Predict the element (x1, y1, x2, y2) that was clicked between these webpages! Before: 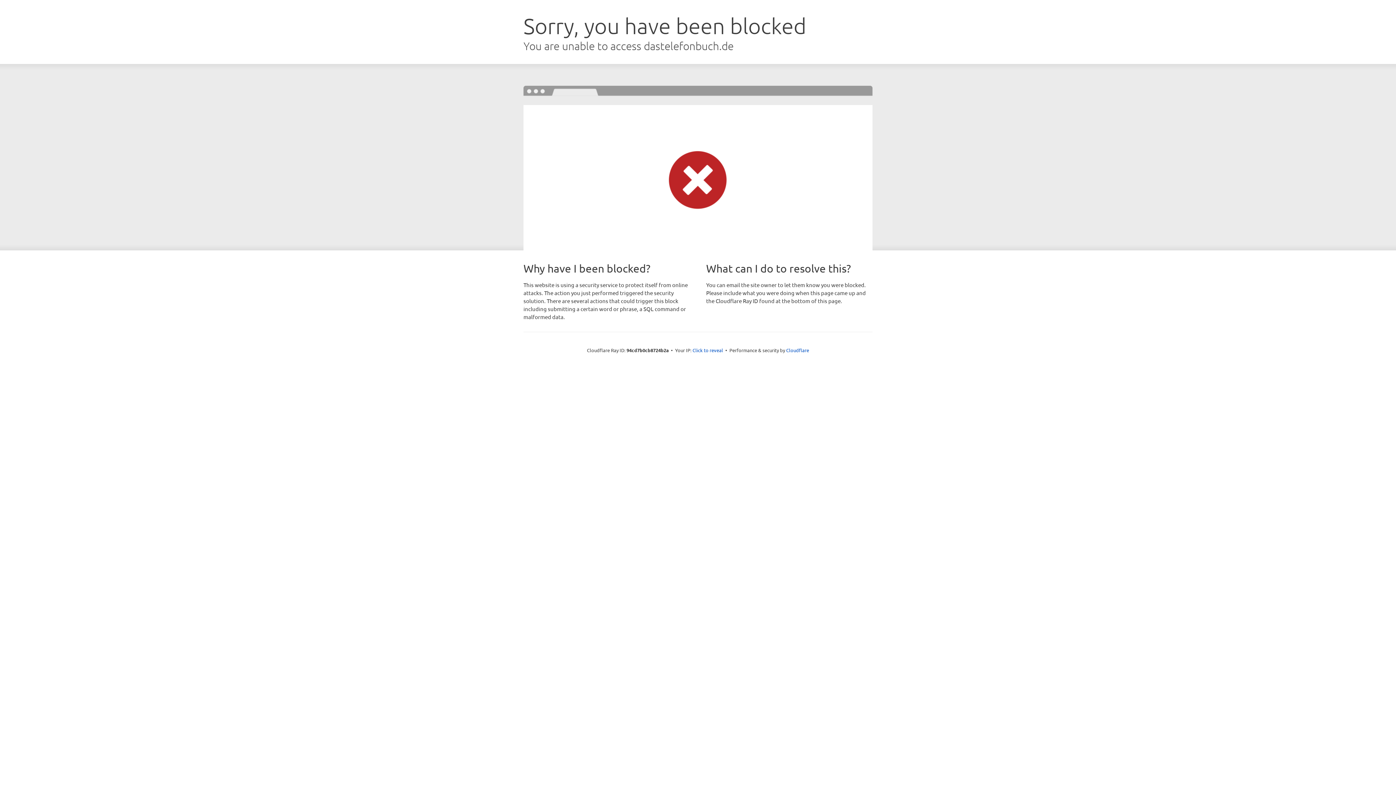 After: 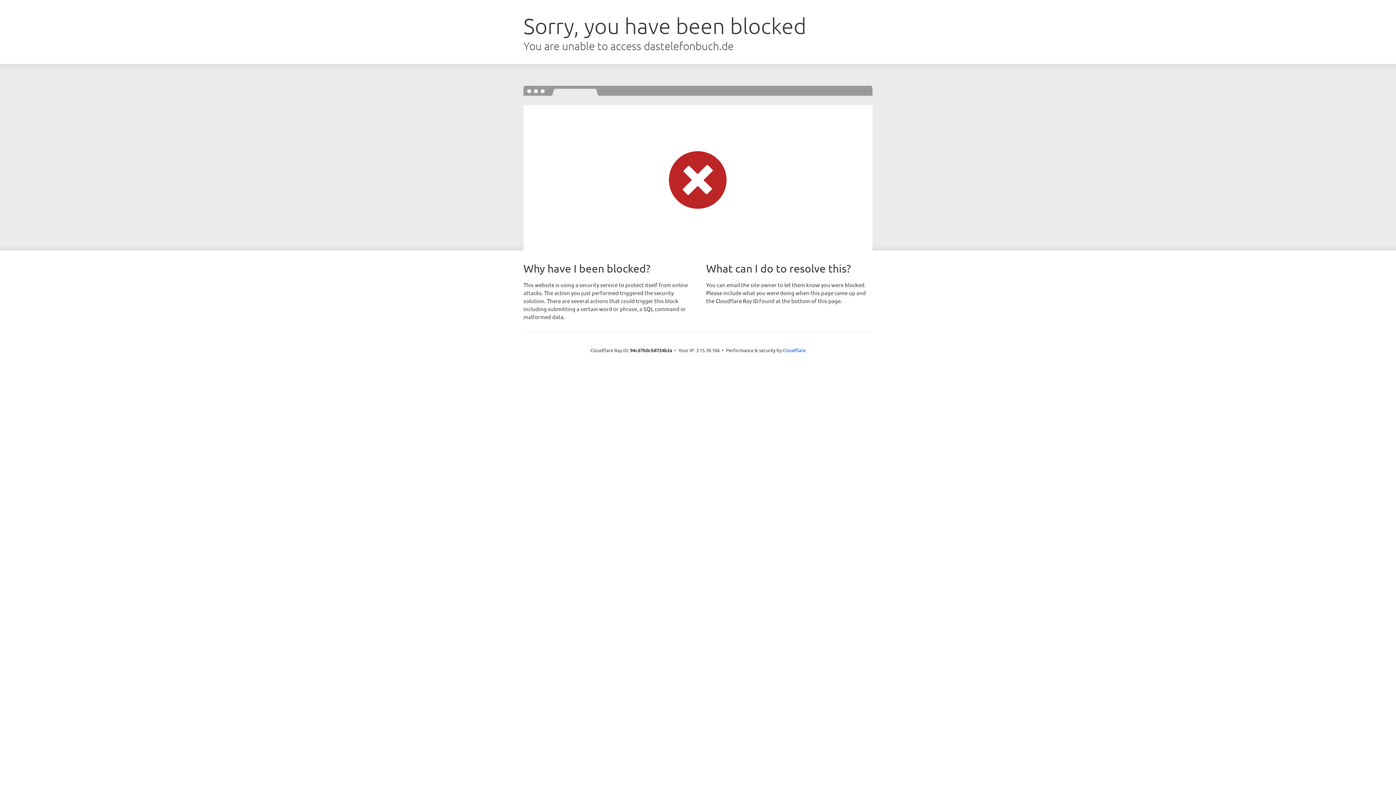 Action: bbox: (692, 346, 723, 353) label: Click to reveal